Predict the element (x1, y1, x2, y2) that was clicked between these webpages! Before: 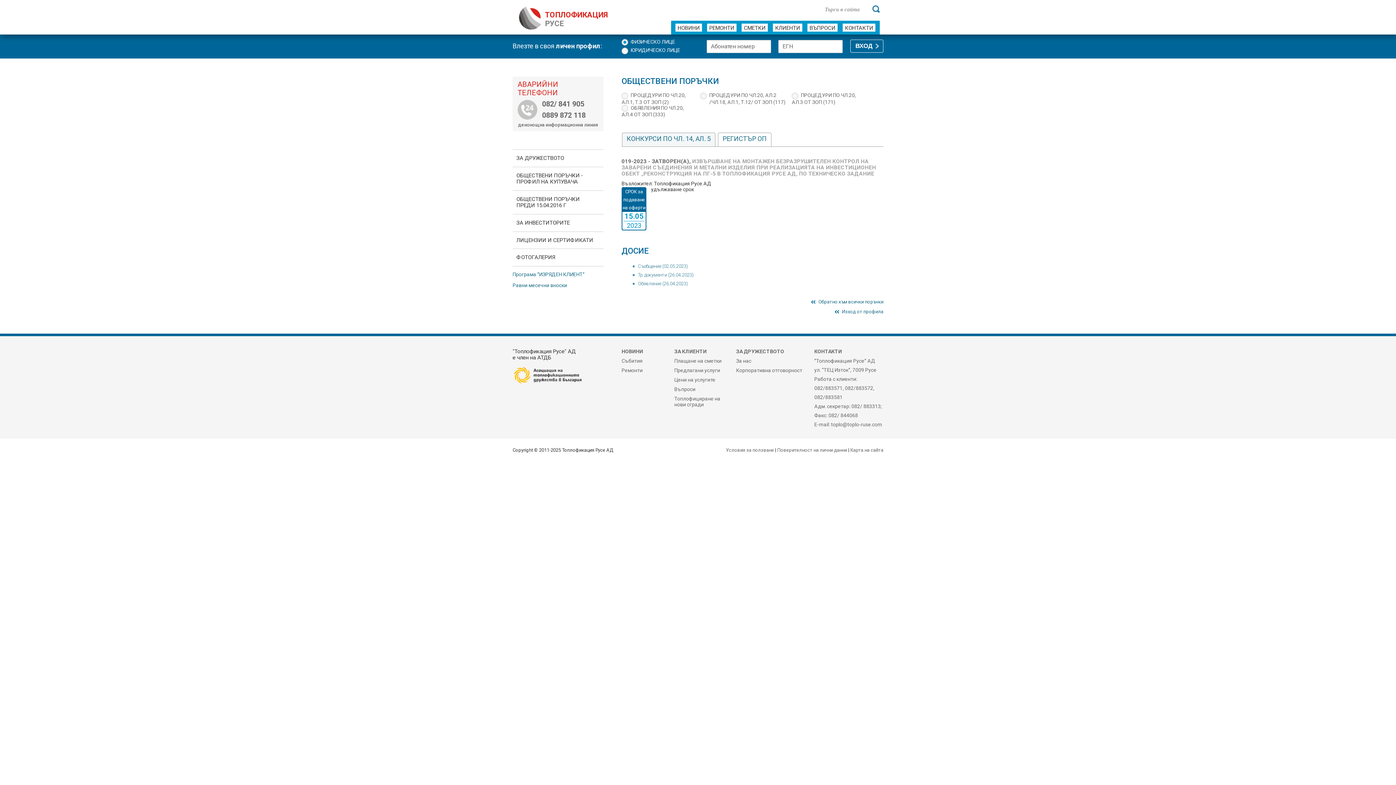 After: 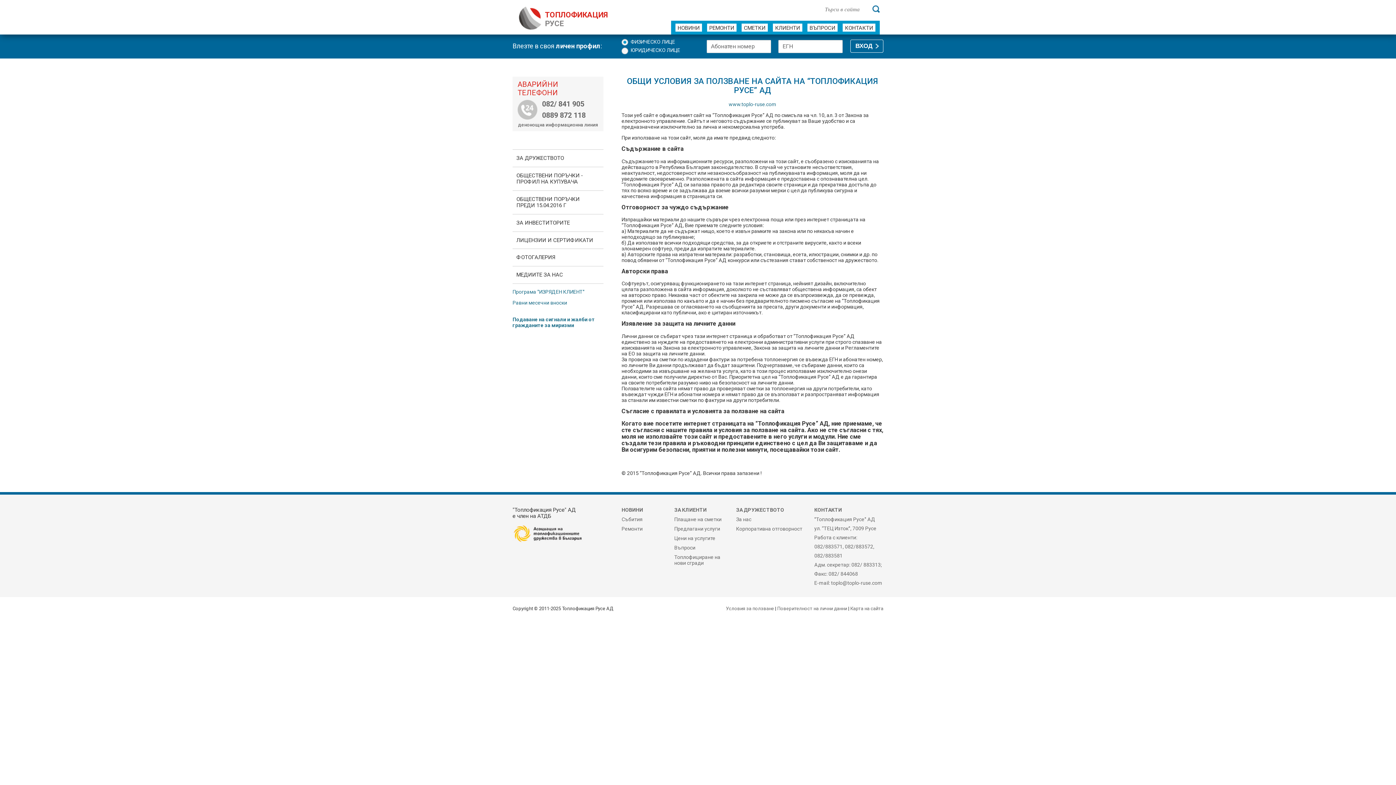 Action: bbox: (777, 447, 847, 452) label: Поверителност на лични данни